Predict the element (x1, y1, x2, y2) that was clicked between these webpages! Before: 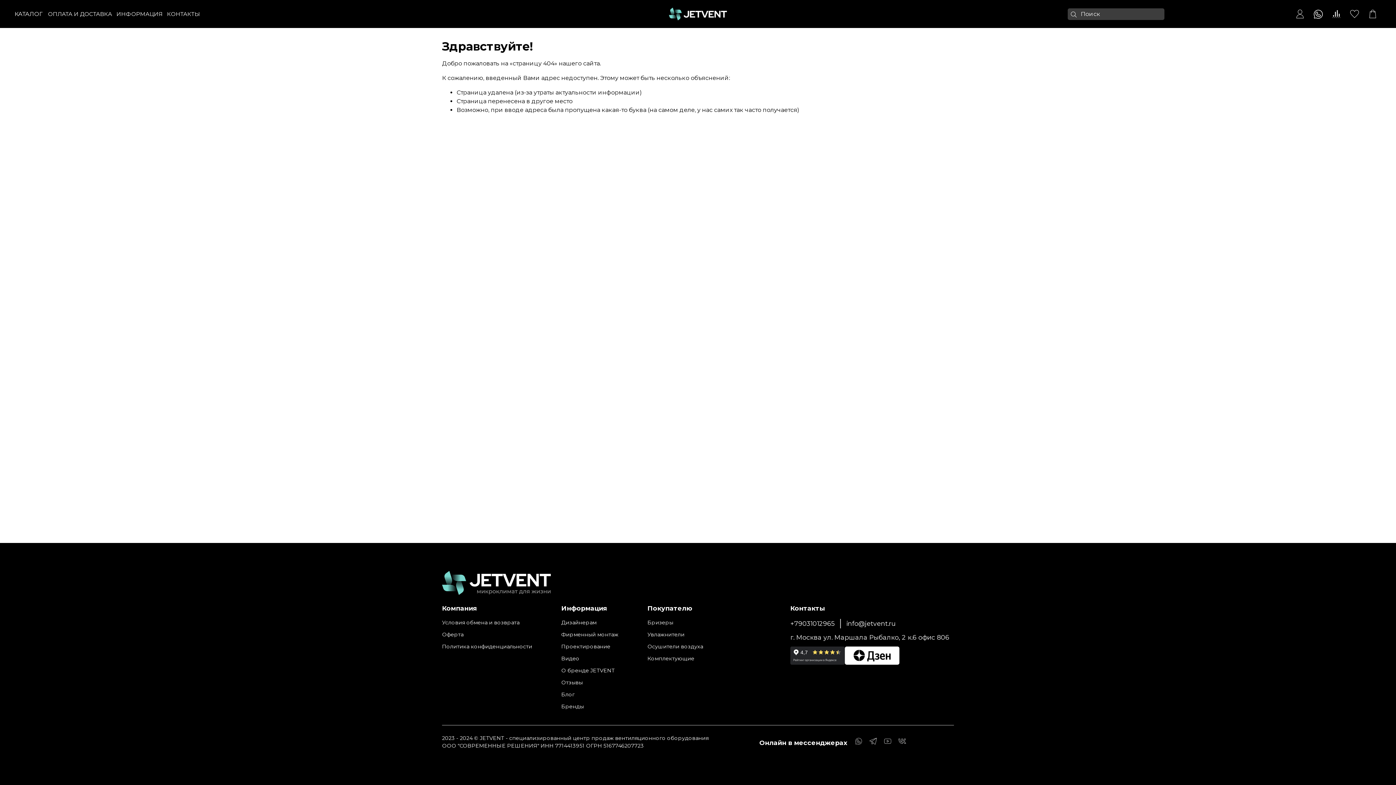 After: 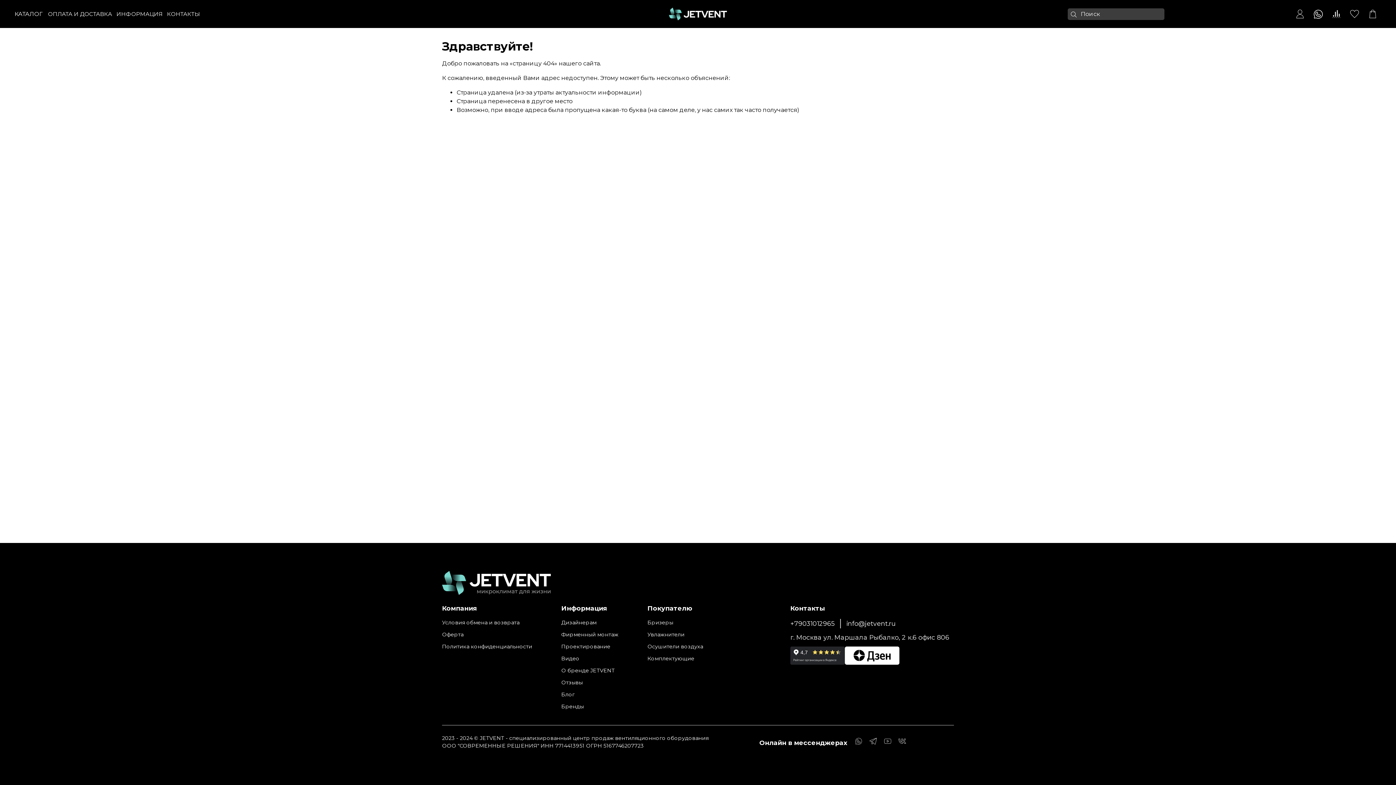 Action: label: info@jetvent.ru bbox: (846, 620, 896, 627)